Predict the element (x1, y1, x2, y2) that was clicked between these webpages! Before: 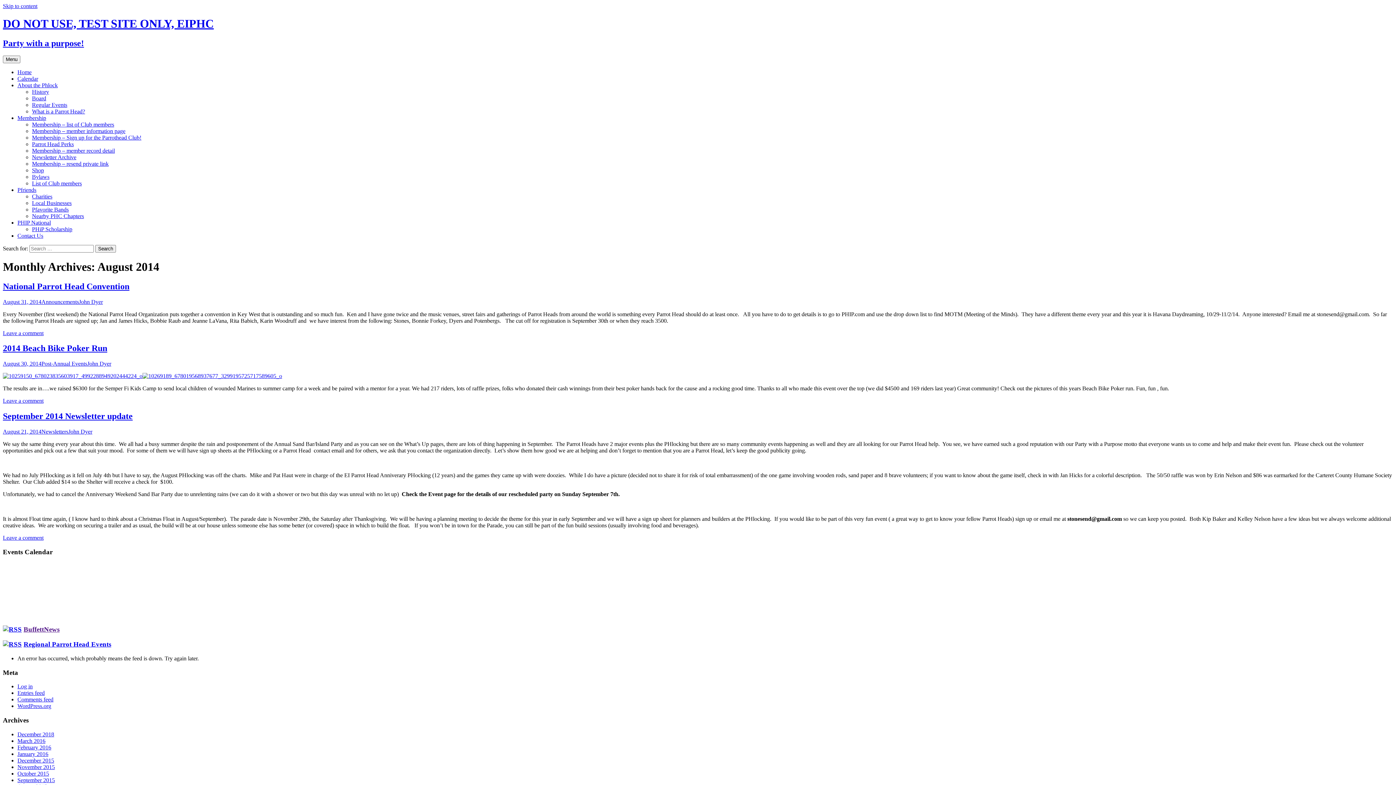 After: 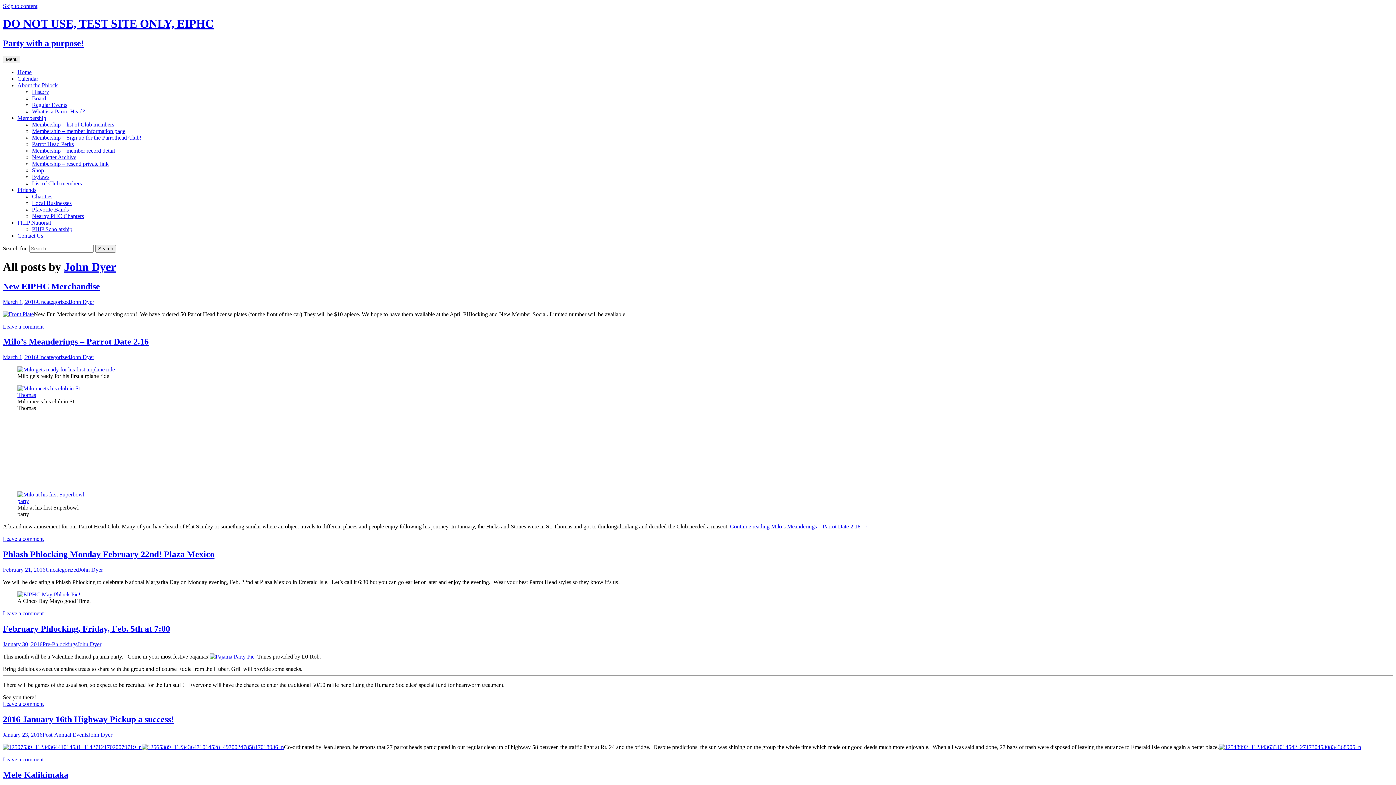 Action: label: John Dyer bbox: (78, 298, 102, 304)